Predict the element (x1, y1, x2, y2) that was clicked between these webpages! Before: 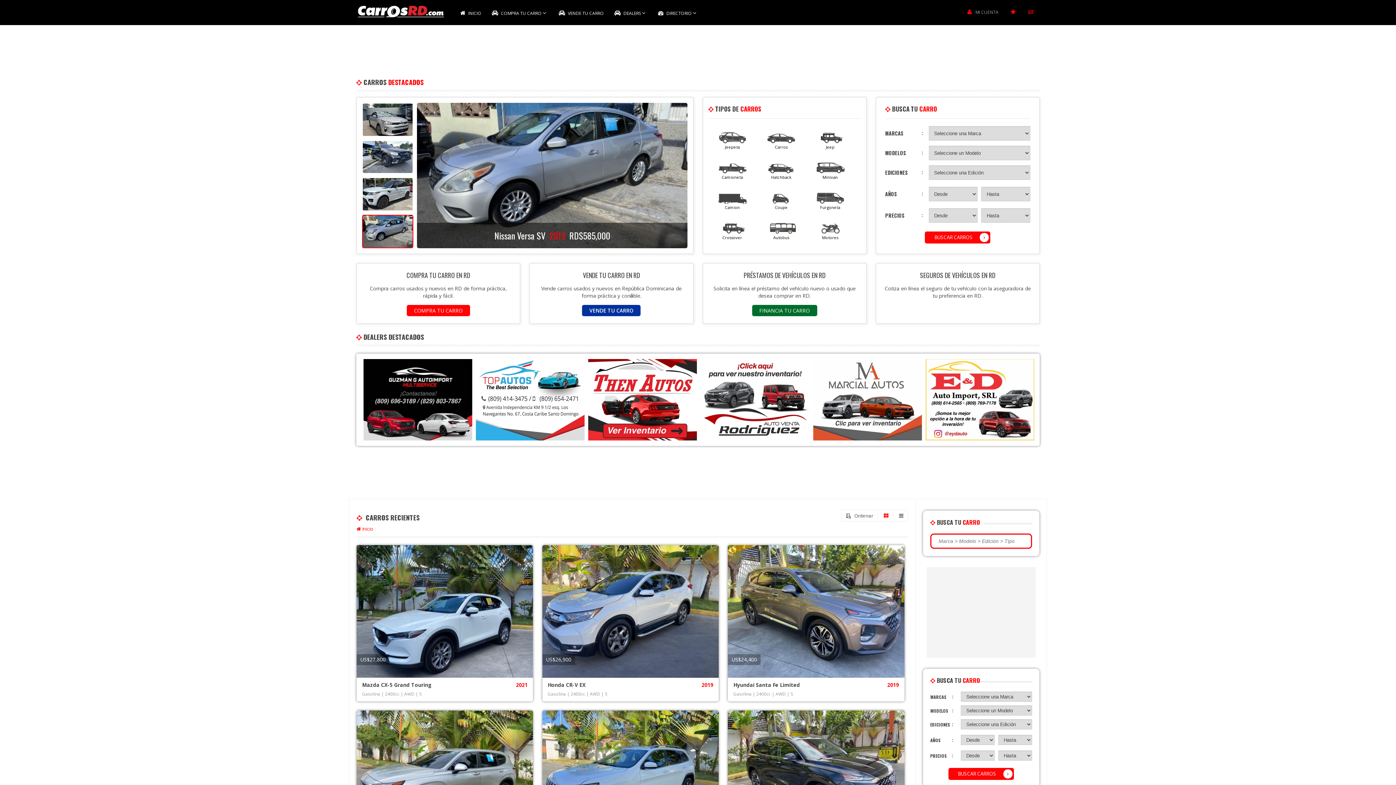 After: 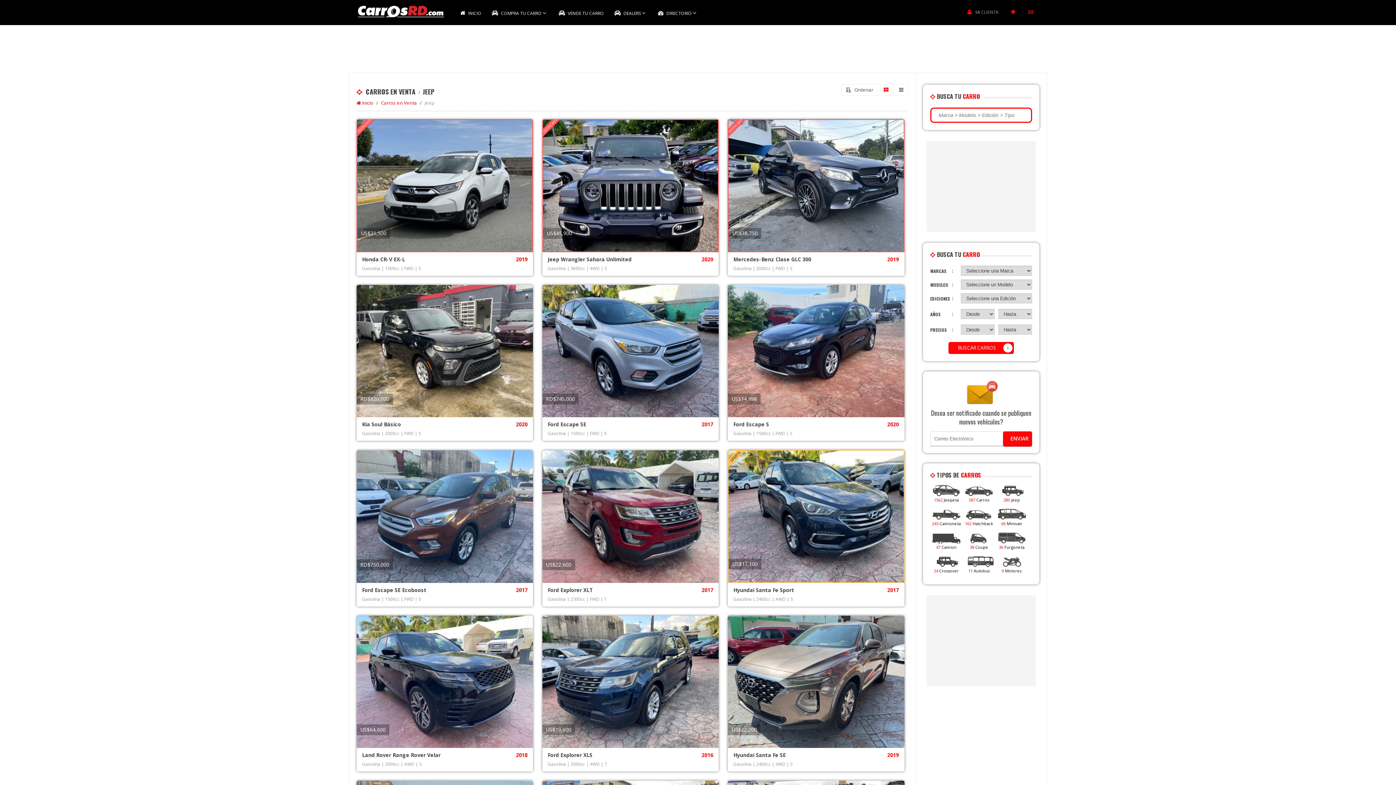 Action: label: Jeep bbox: (806, 126, 854, 154)